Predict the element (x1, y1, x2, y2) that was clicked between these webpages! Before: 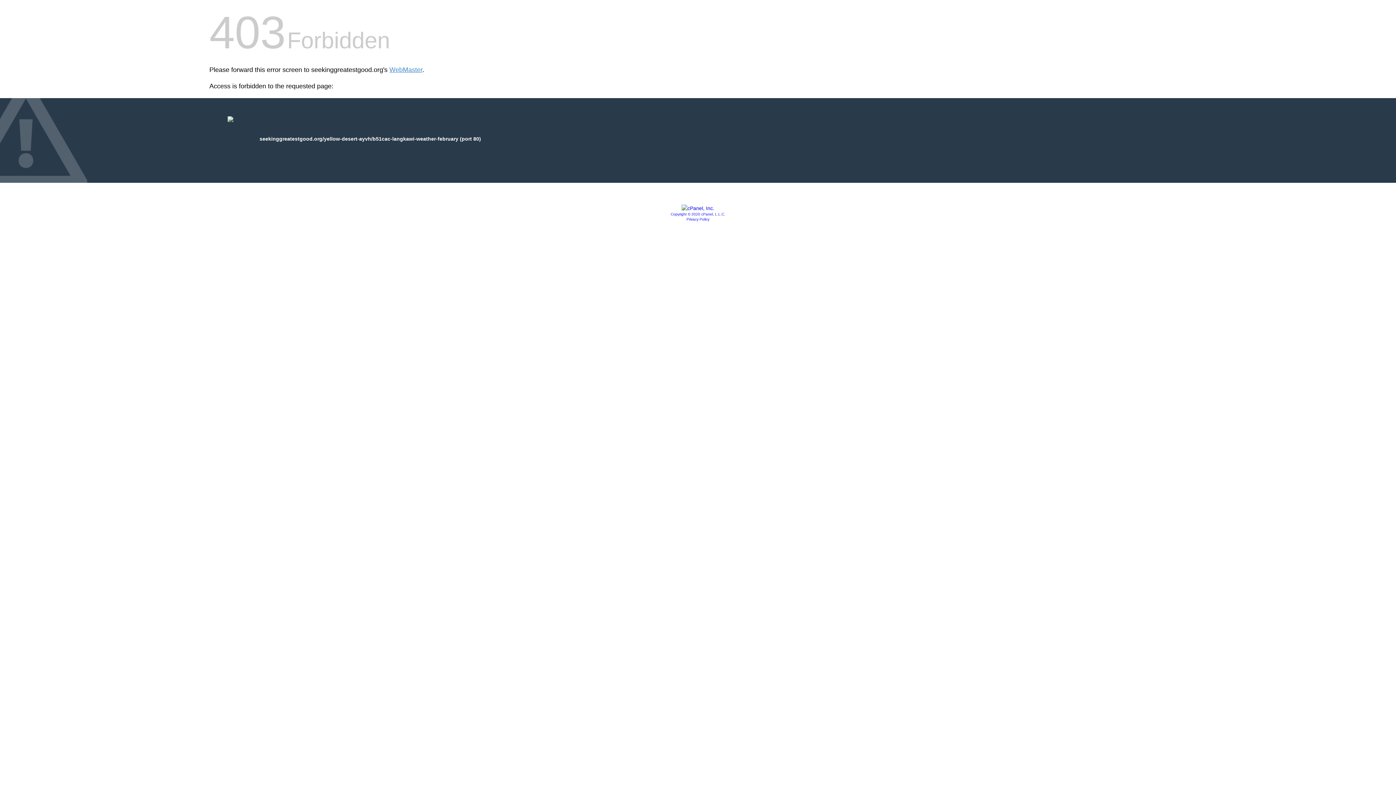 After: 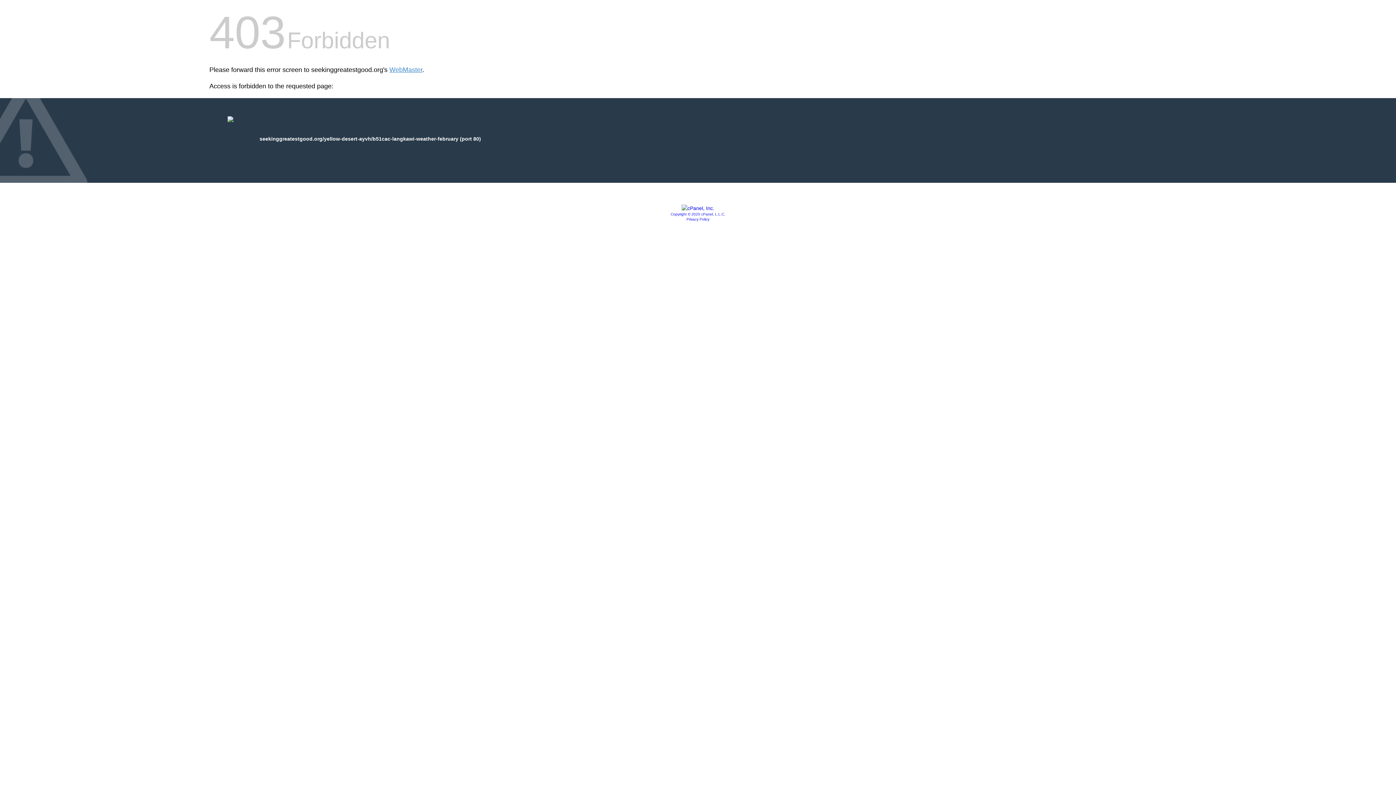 Action: bbox: (686, 217, 709, 221) label: Privacy Policy